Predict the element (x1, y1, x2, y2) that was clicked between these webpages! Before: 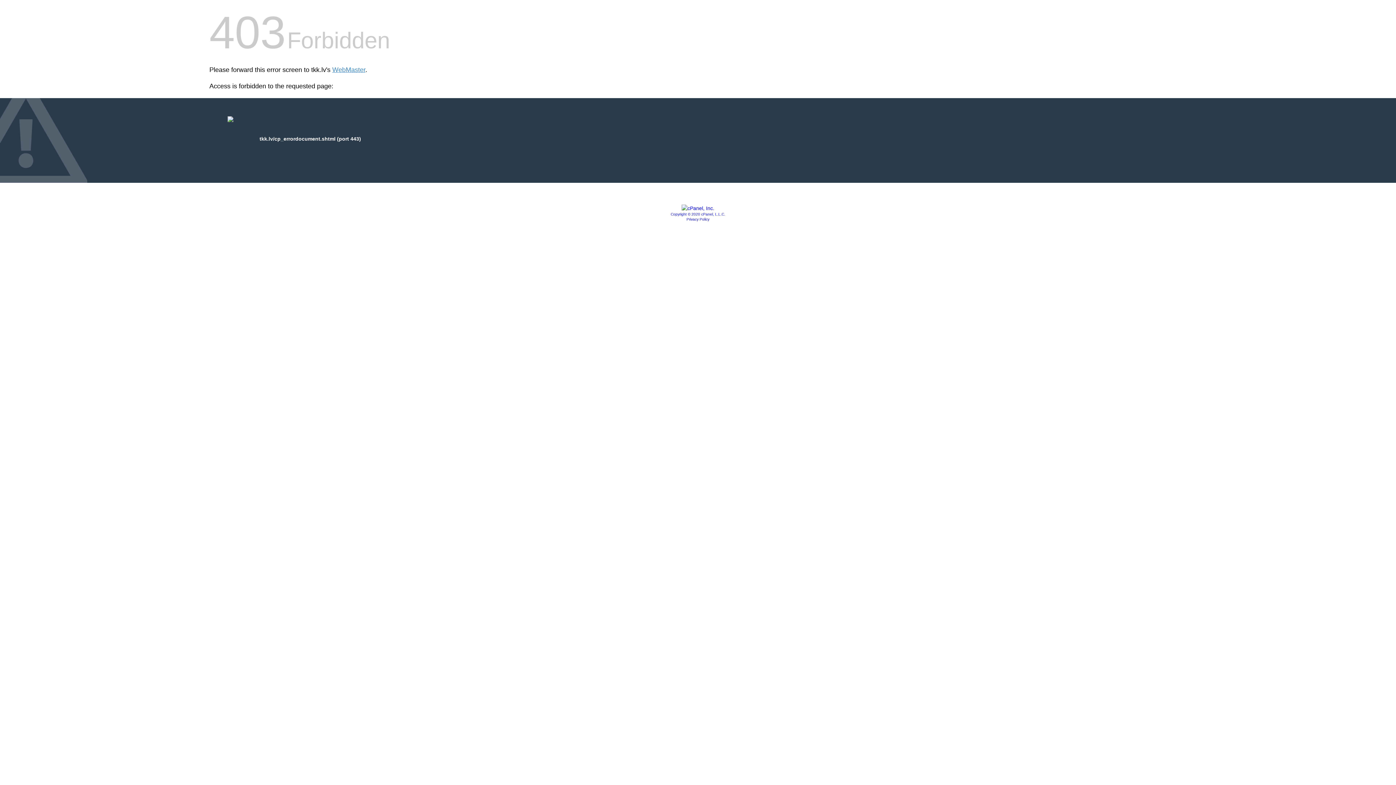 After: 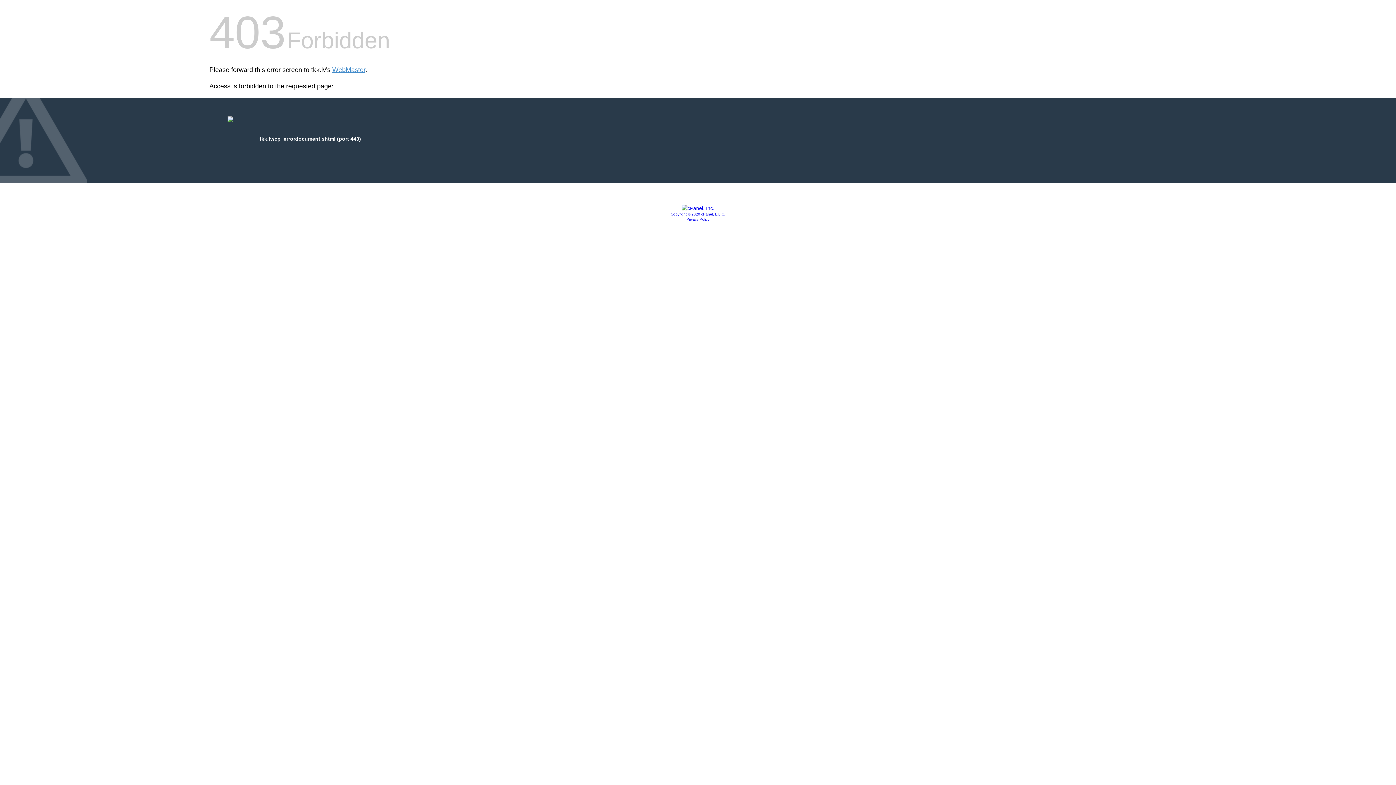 Action: bbox: (681, 205, 714, 211)